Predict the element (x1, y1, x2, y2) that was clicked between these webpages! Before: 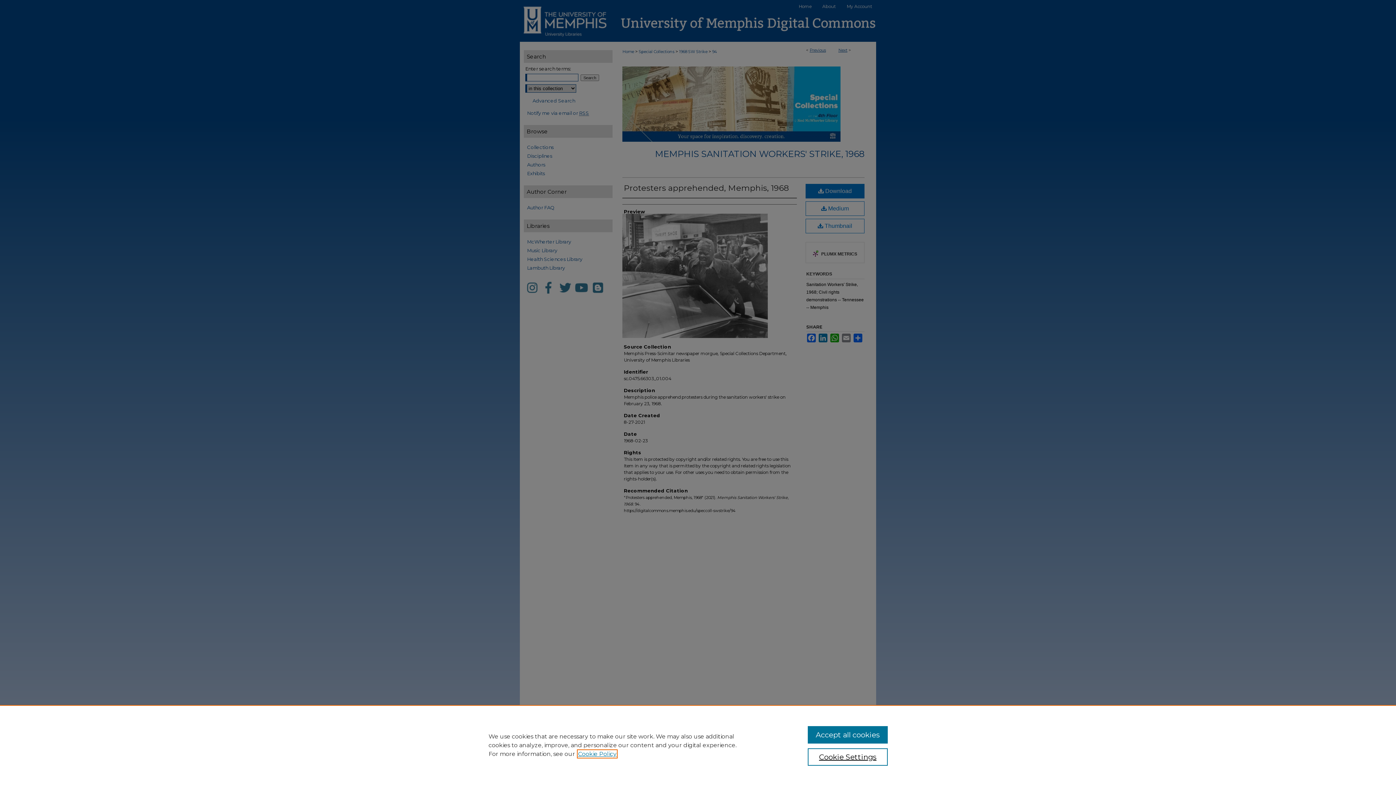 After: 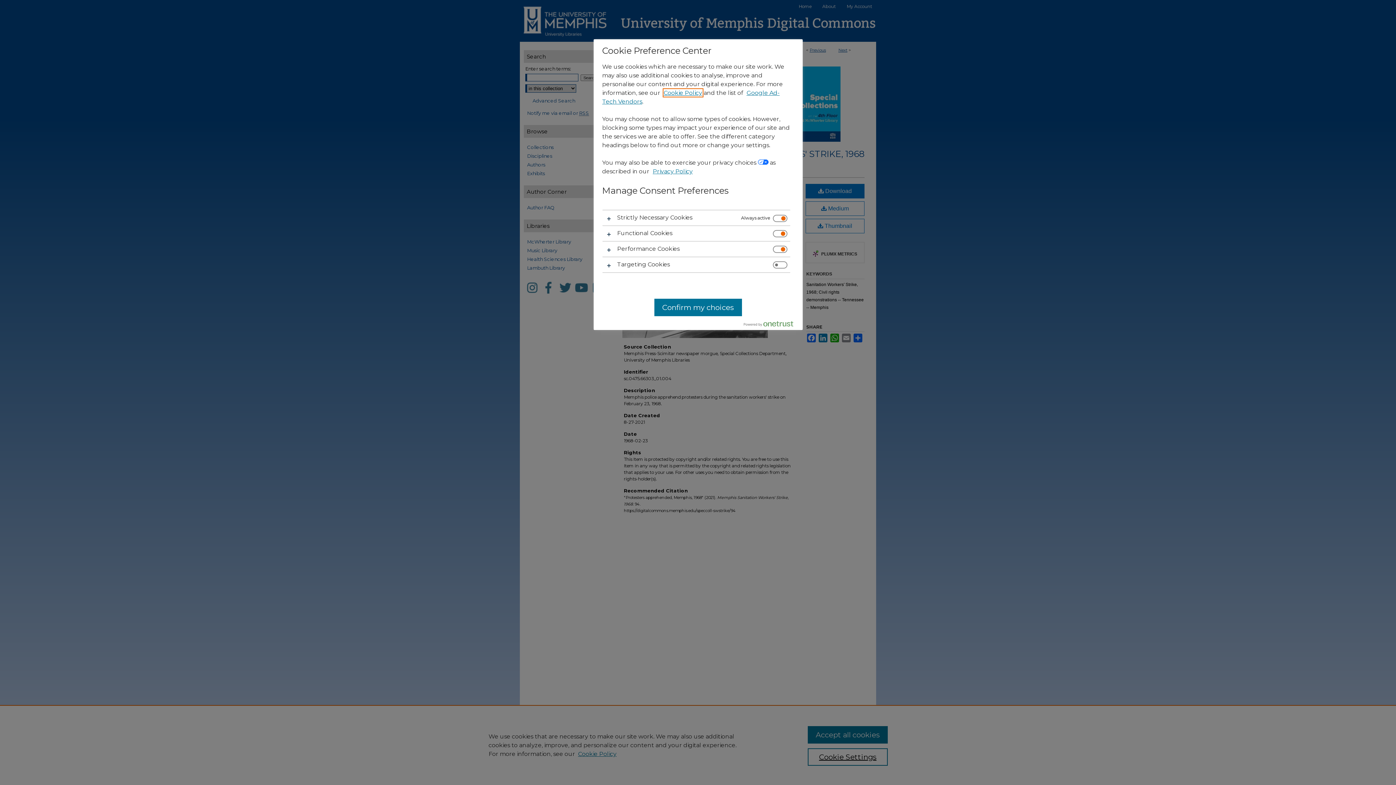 Action: label: Cookie Settings bbox: (807, 748, 887, 766)